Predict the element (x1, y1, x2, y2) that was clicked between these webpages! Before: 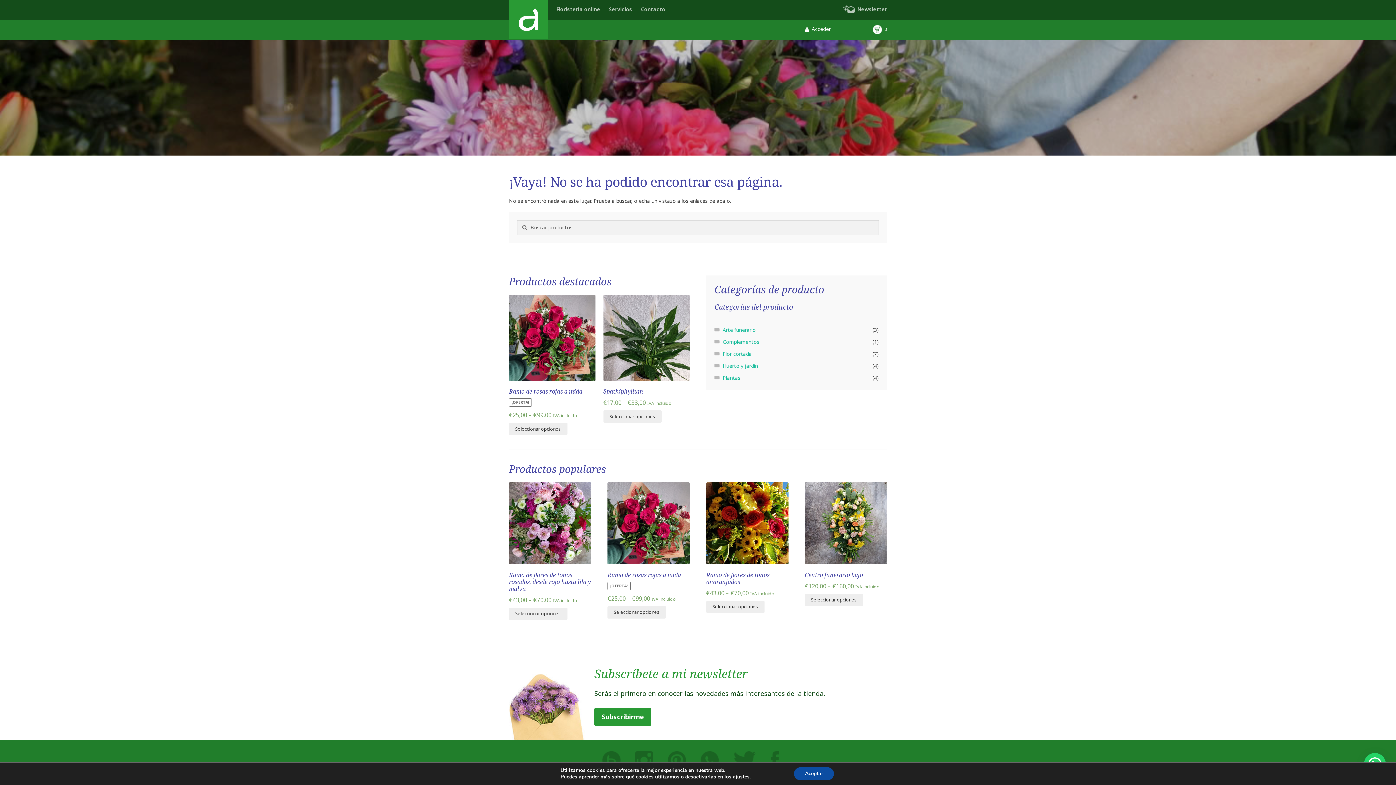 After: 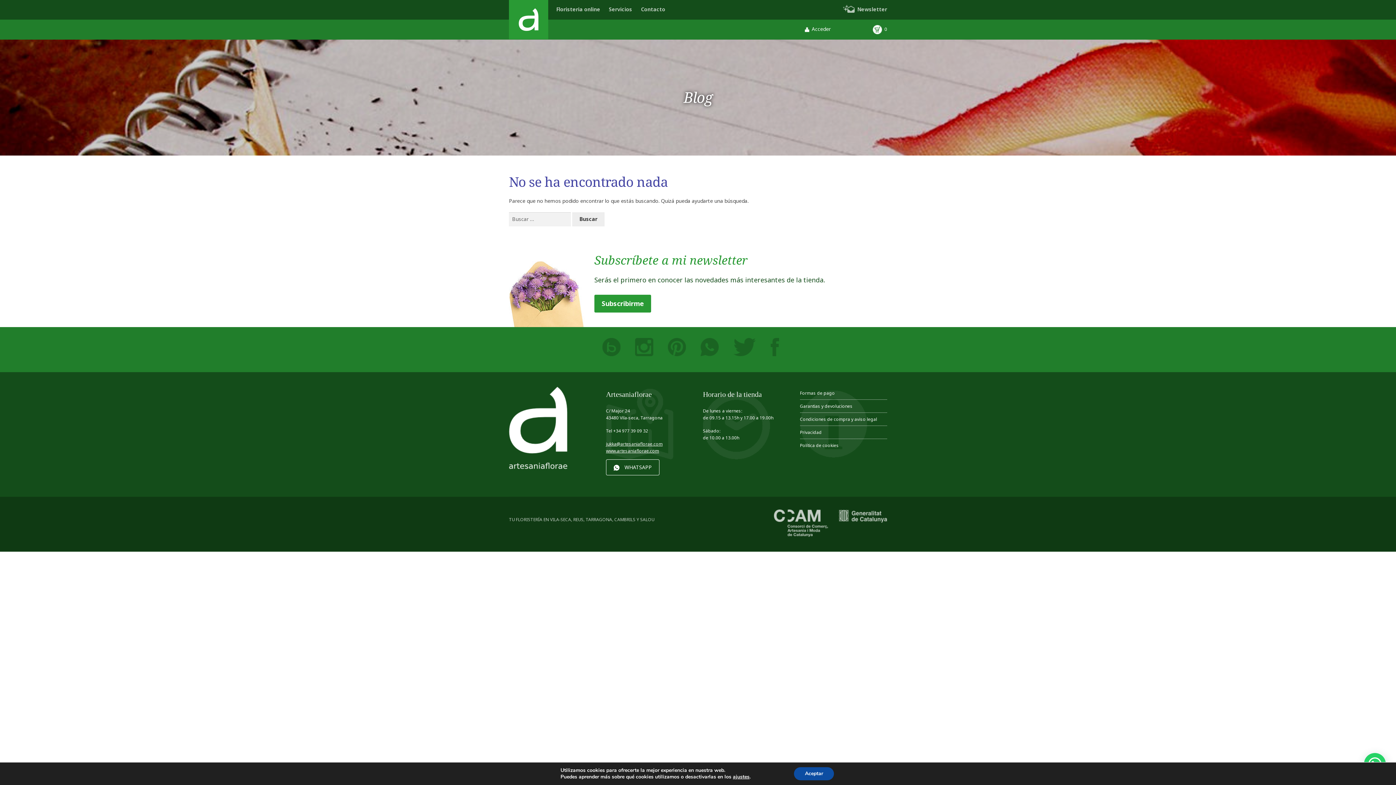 Action: bbox: (602, 751, 620, 769)